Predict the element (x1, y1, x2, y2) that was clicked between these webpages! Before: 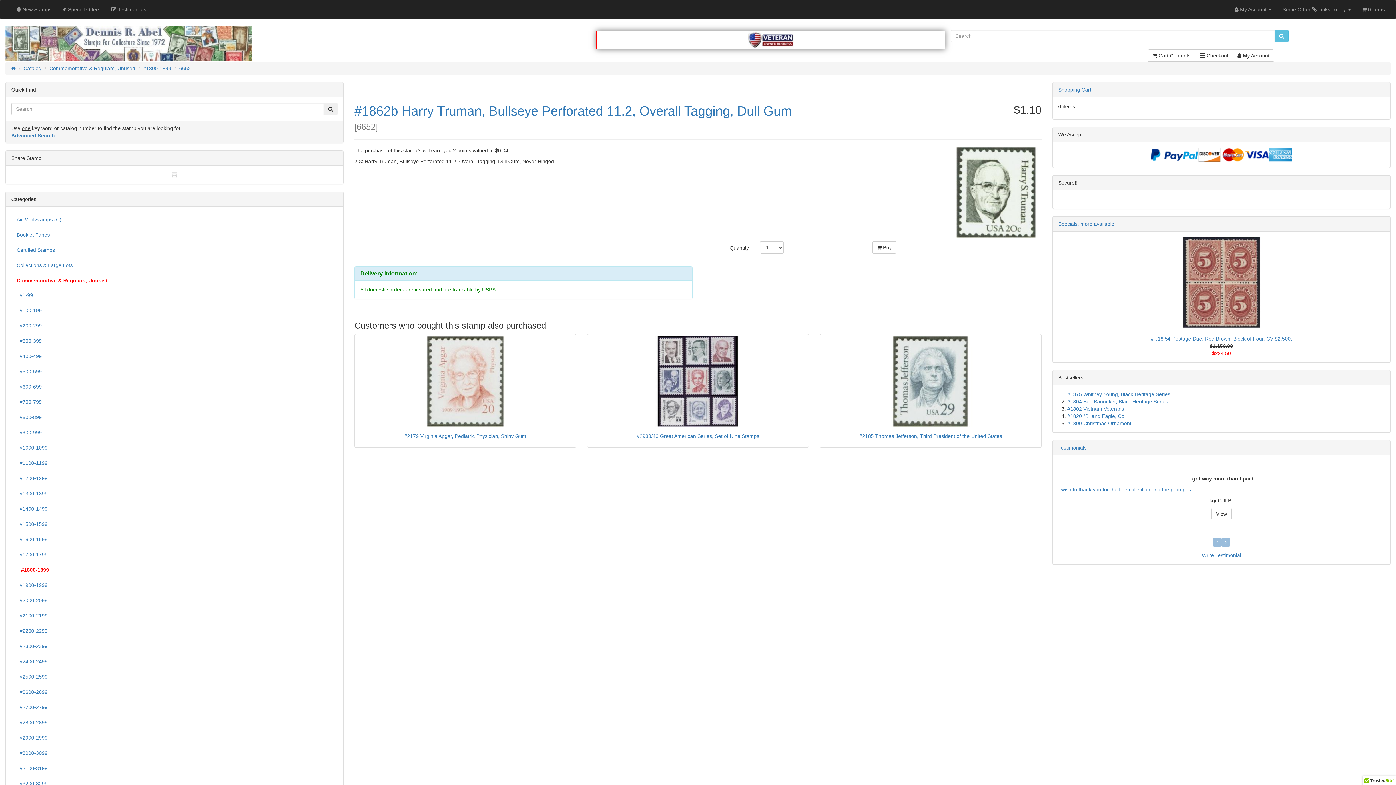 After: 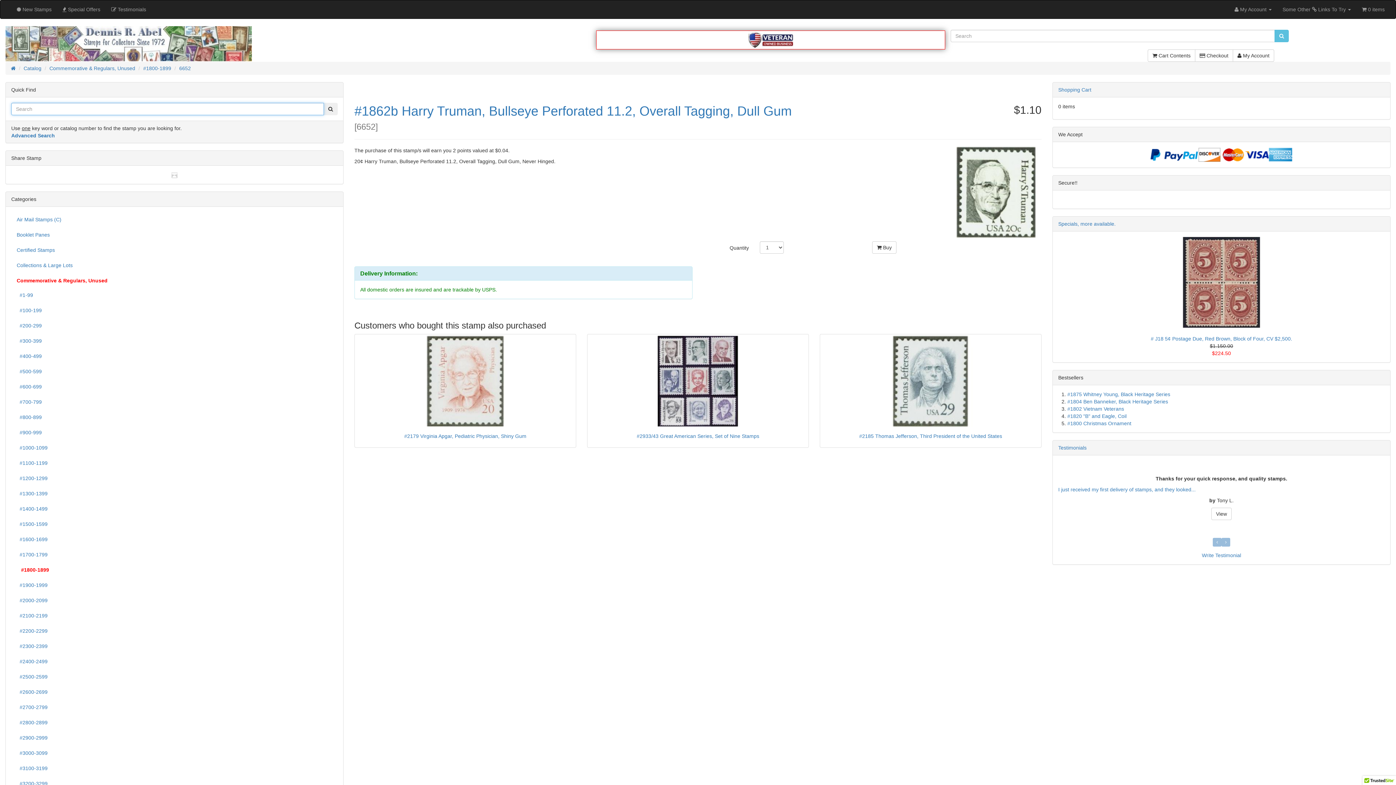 Action: bbox: (323, 102, 337, 114)